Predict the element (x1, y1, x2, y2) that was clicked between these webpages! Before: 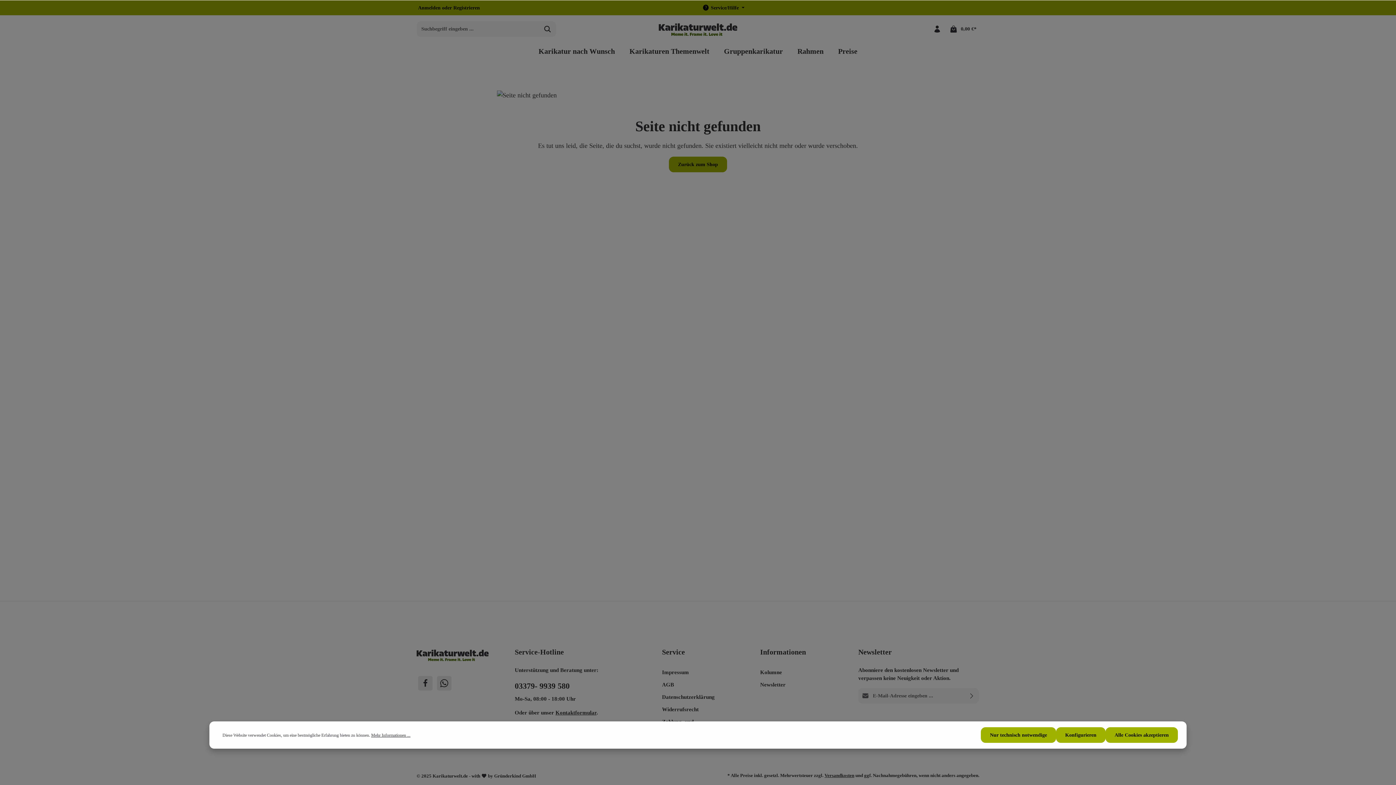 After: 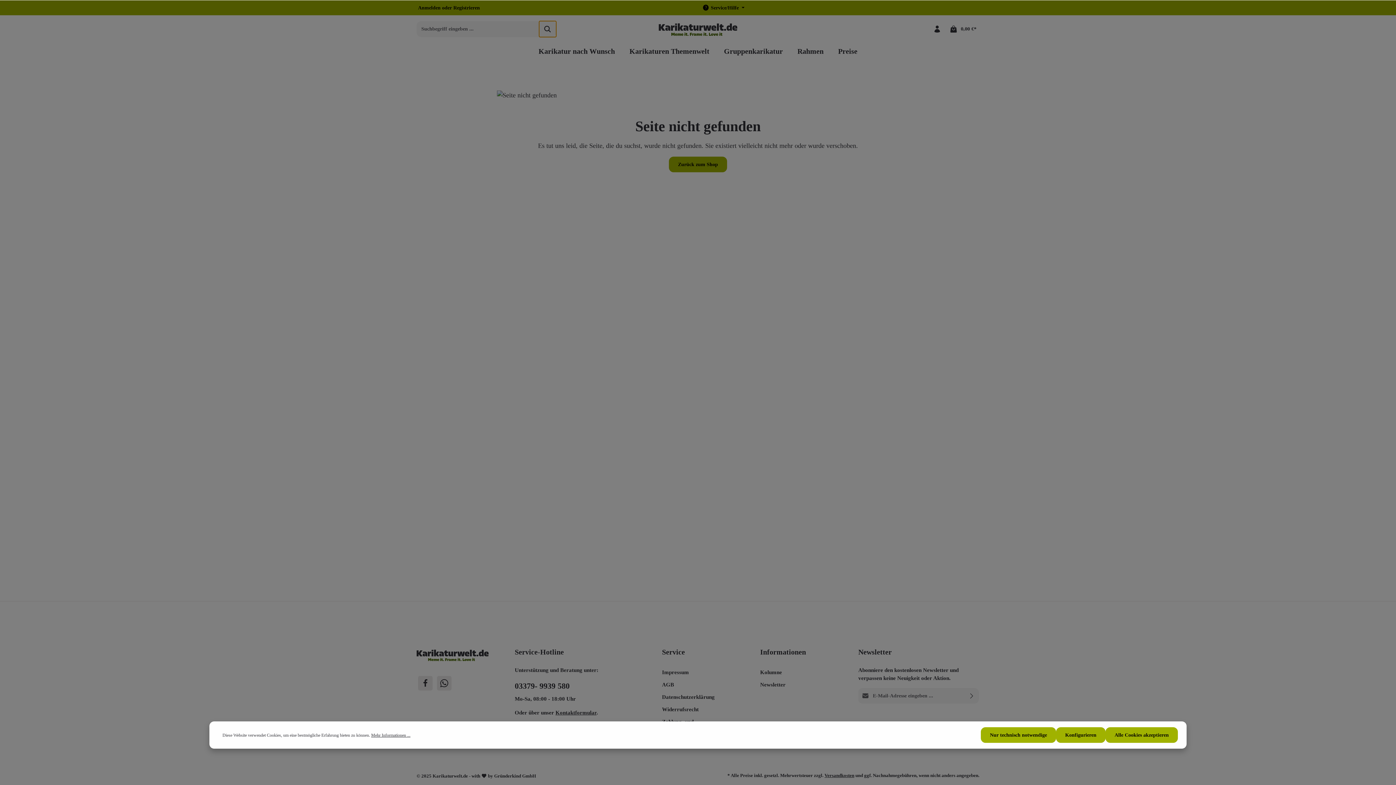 Action: bbox: (539, 20, 556, 36) label: Suchen